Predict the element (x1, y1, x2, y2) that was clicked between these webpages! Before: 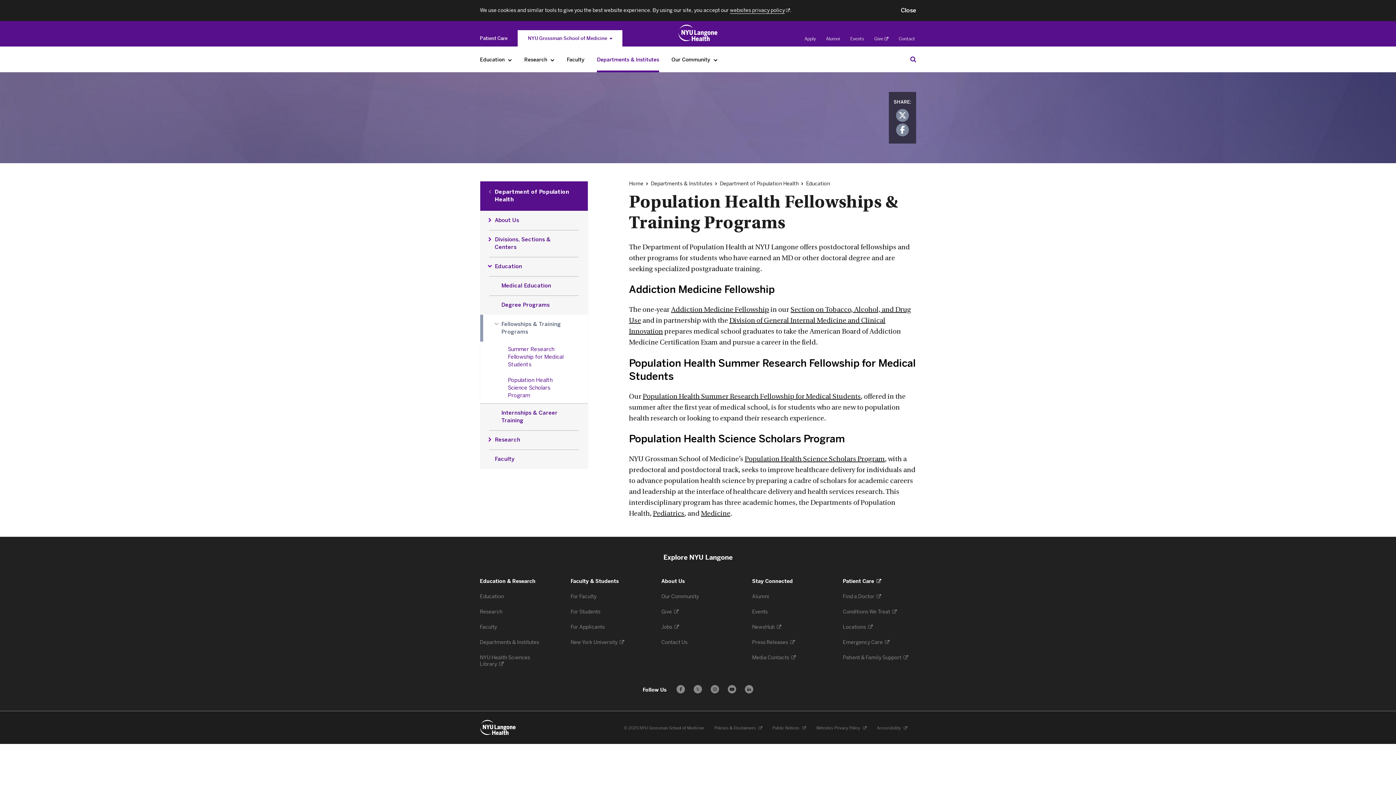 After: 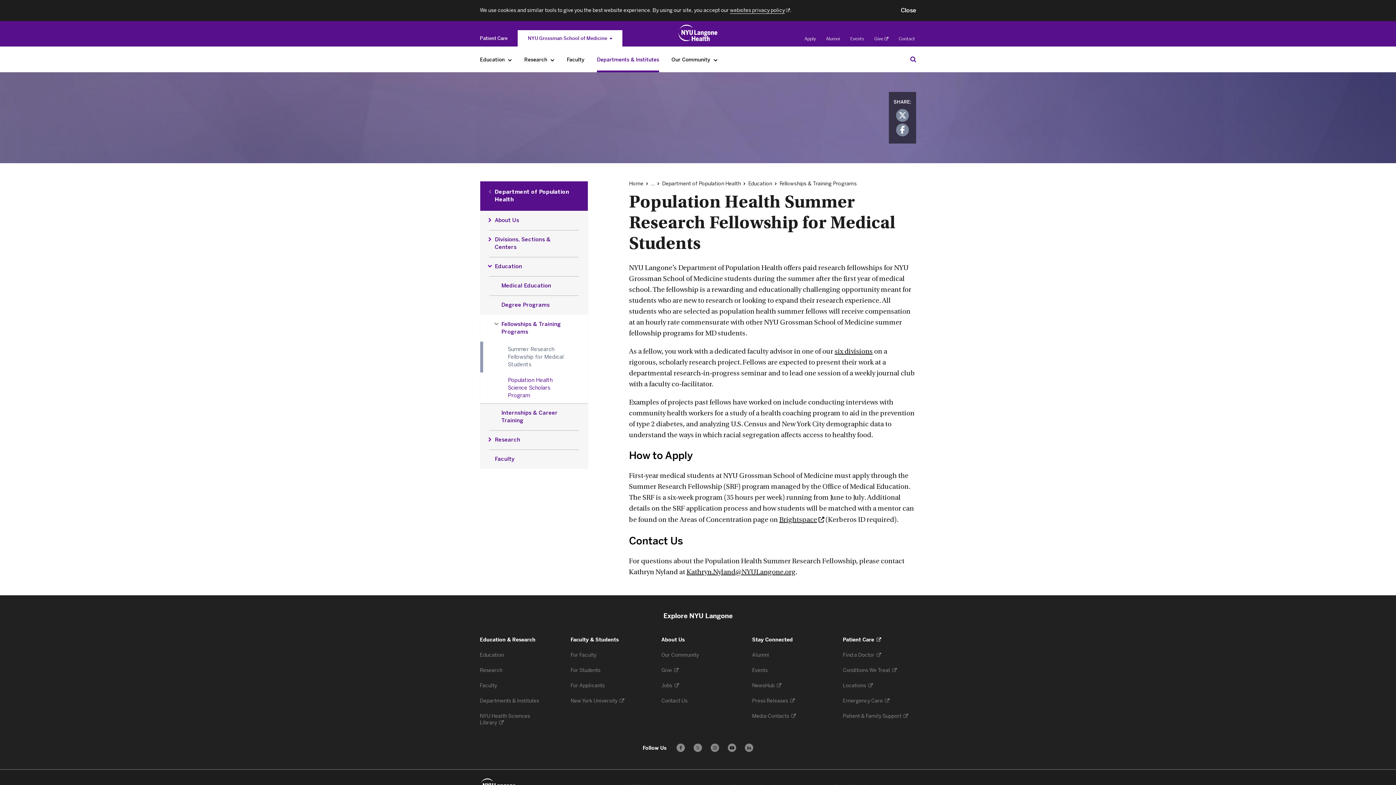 Action: bbox: (480, 341, 587, 372) label: Summer Research Fellowship for Medical Students